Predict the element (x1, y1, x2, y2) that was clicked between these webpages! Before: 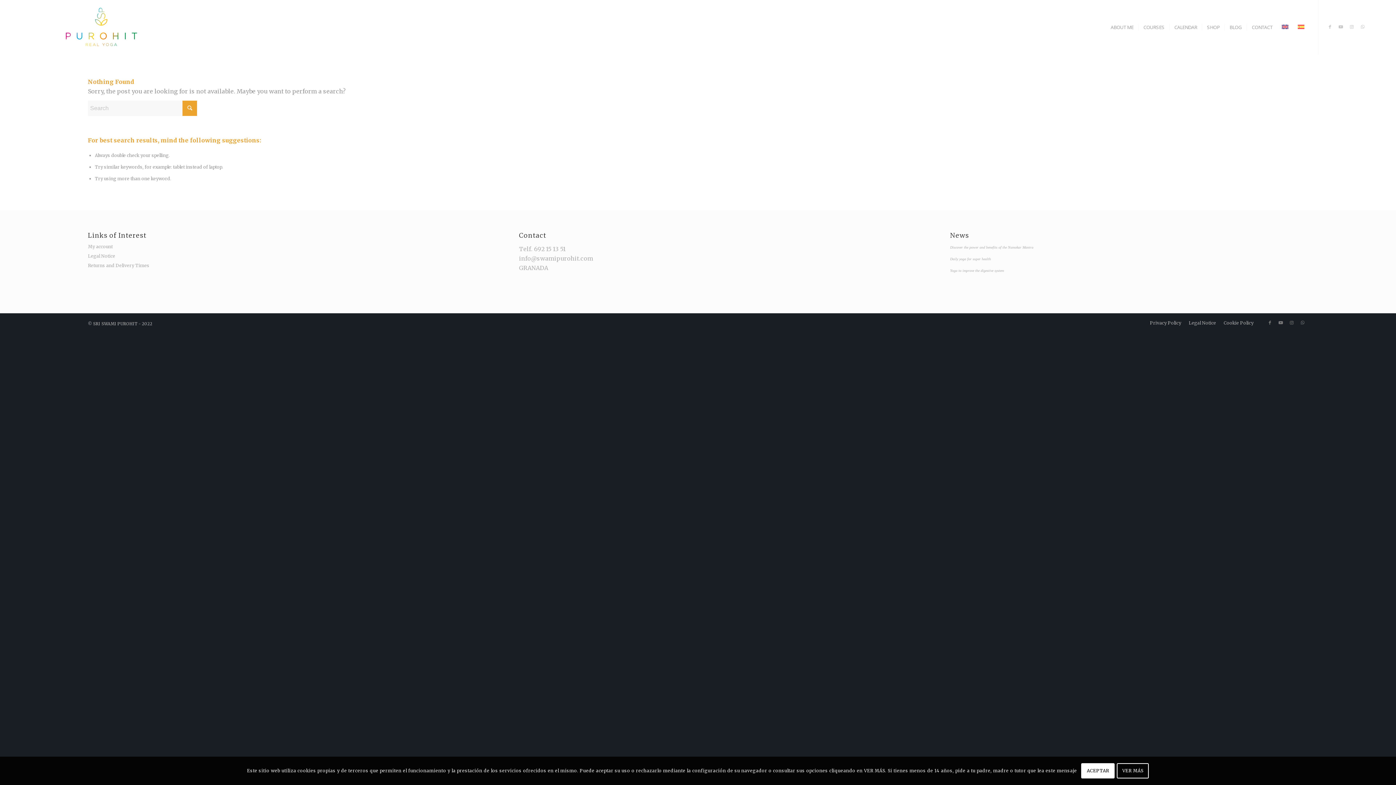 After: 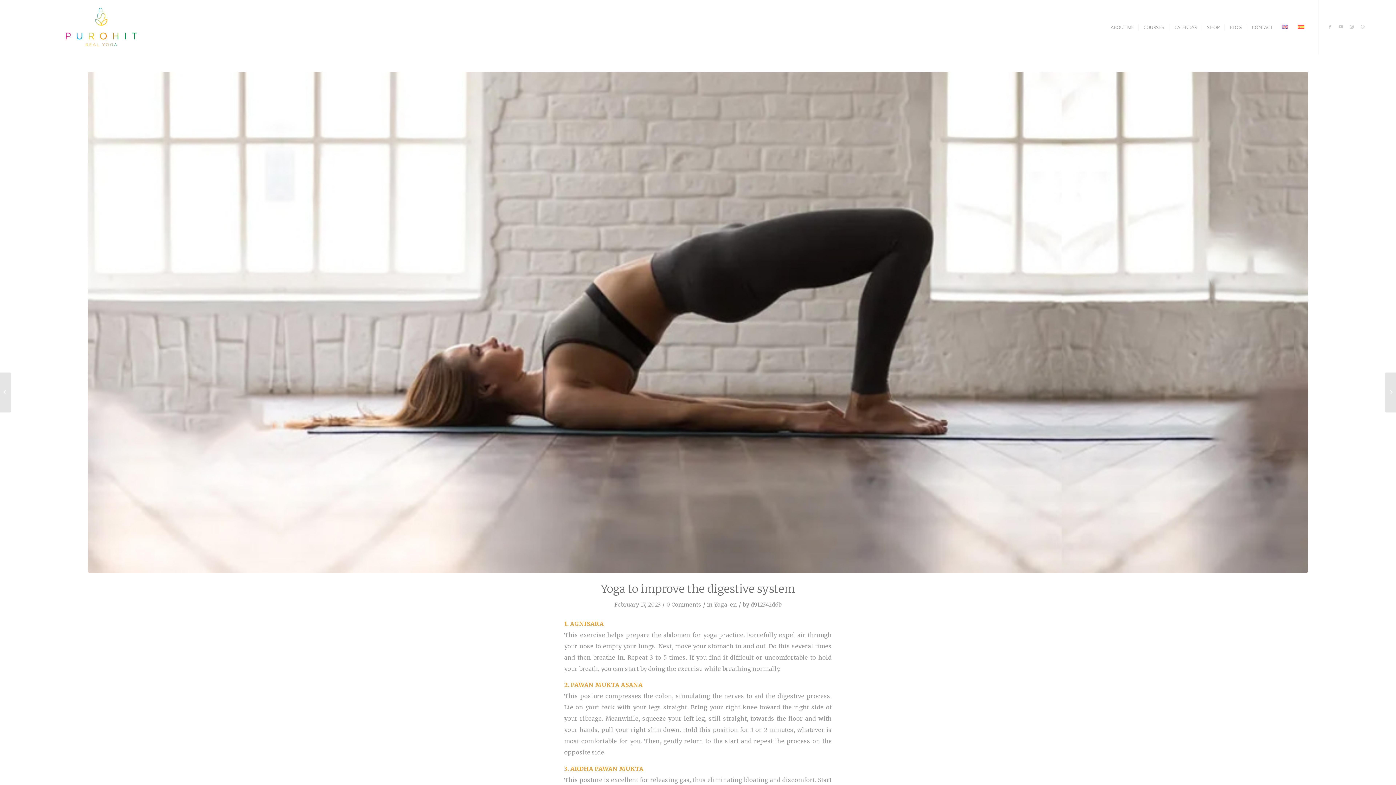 Action: label: Yoga to improve the digestive system bbox: (950, 268, 1004, 272)